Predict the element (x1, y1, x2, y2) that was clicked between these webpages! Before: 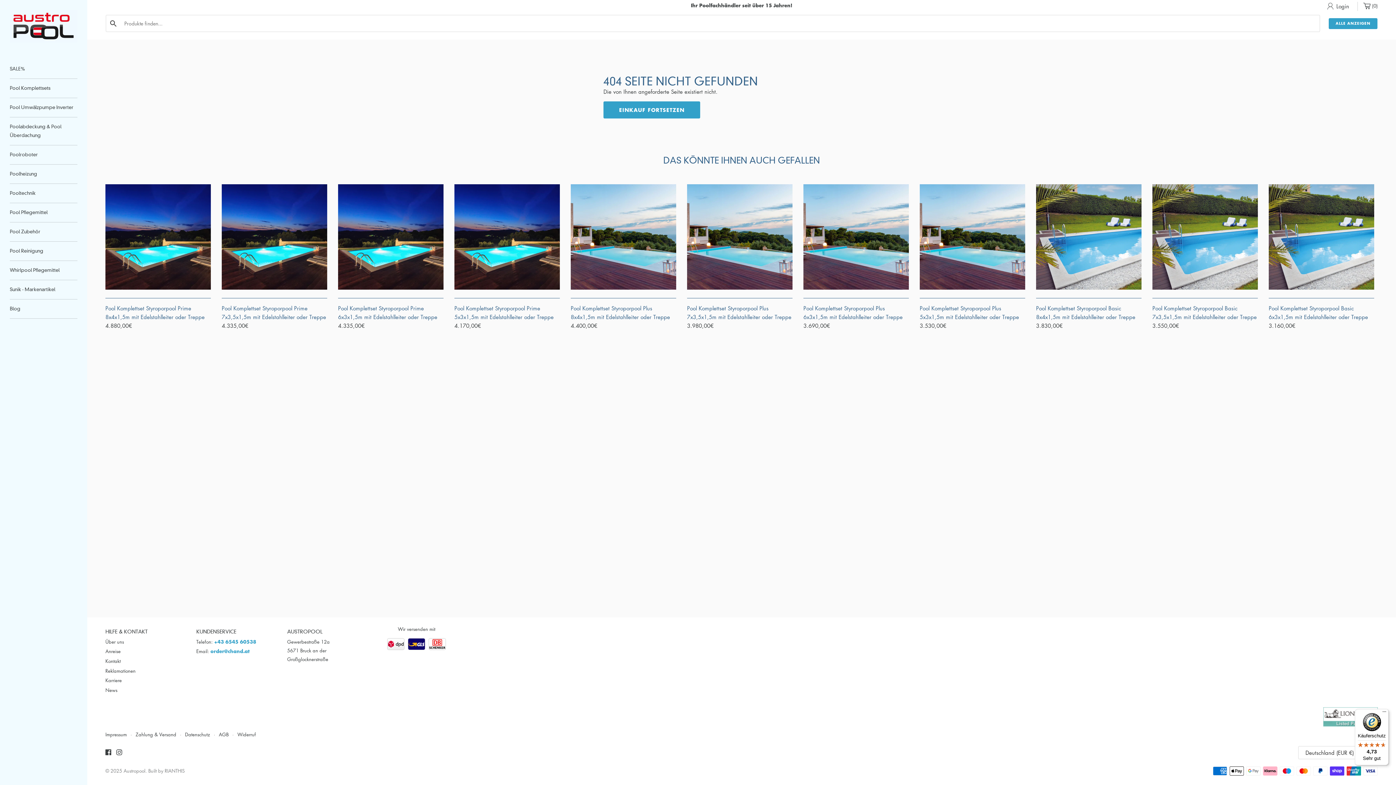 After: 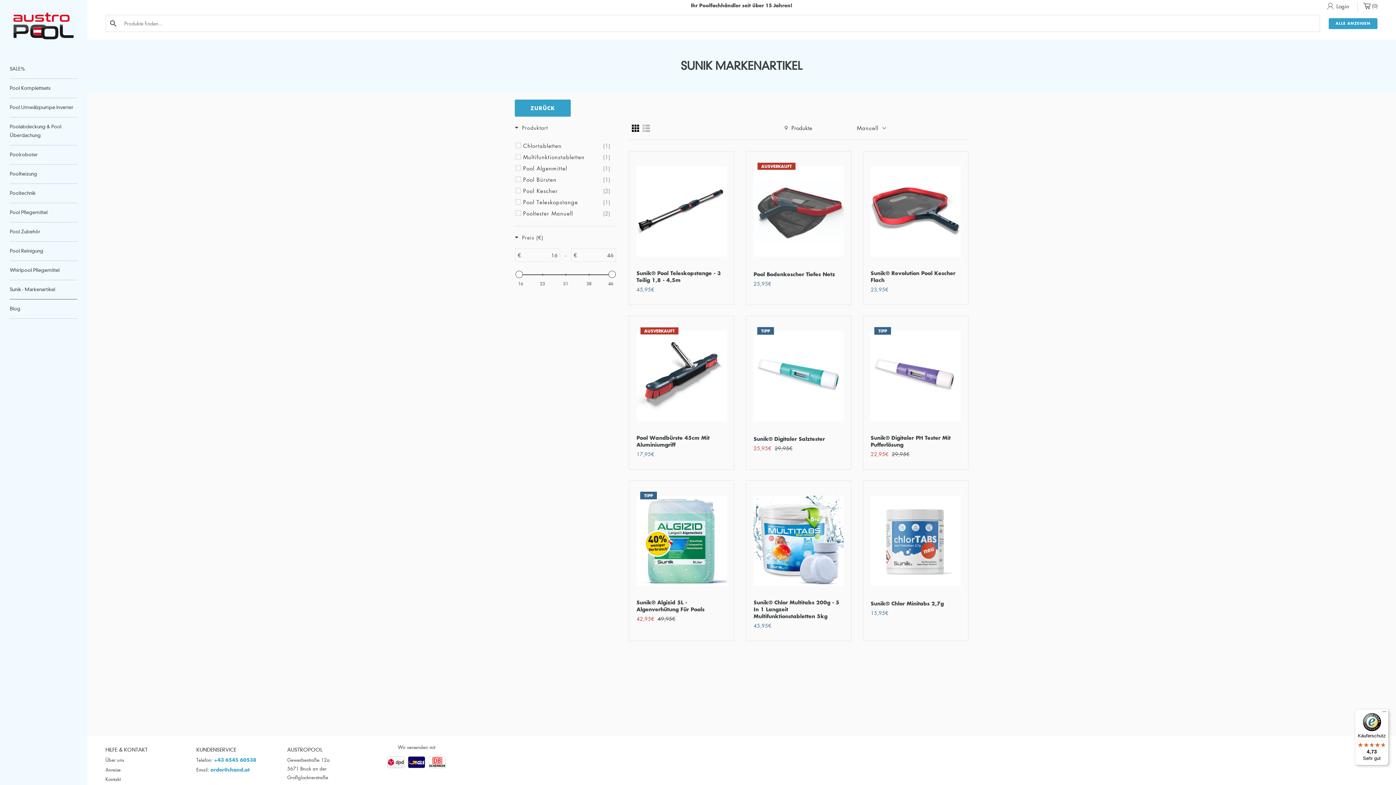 Action: bbox: (9, 280, 77, 299) label: Sunik - Markenartikel